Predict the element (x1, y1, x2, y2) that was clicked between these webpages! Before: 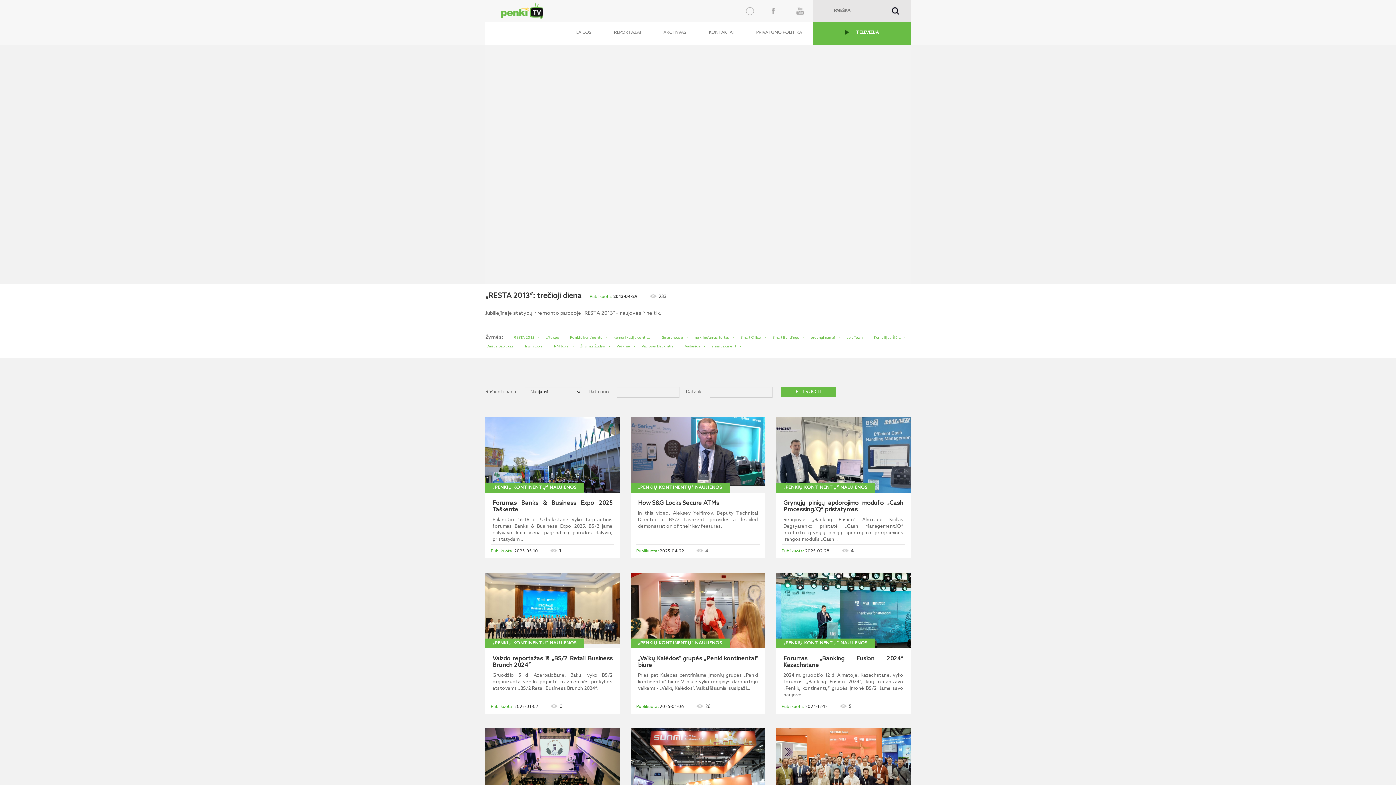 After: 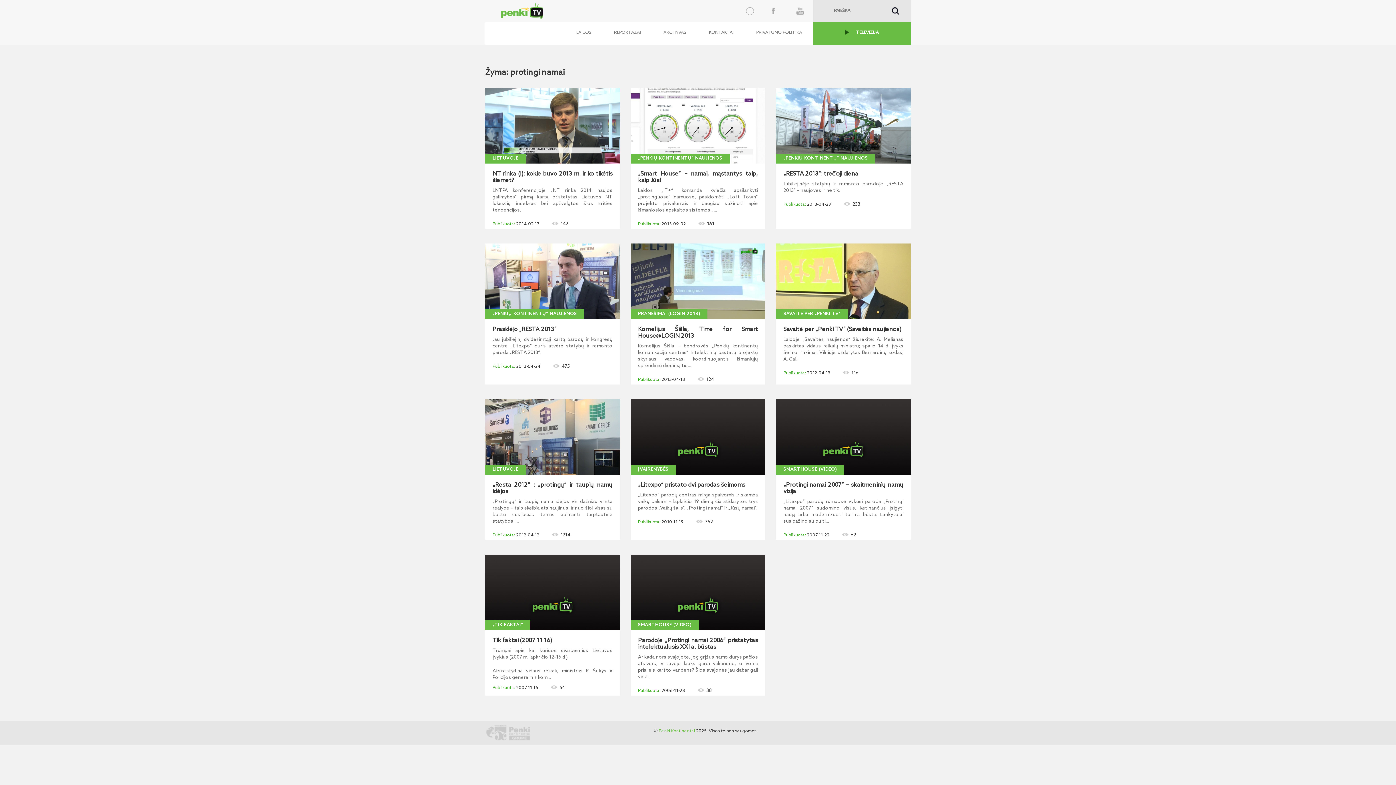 Action: label: protingi namai bbox: (809, 334, 844, 341)